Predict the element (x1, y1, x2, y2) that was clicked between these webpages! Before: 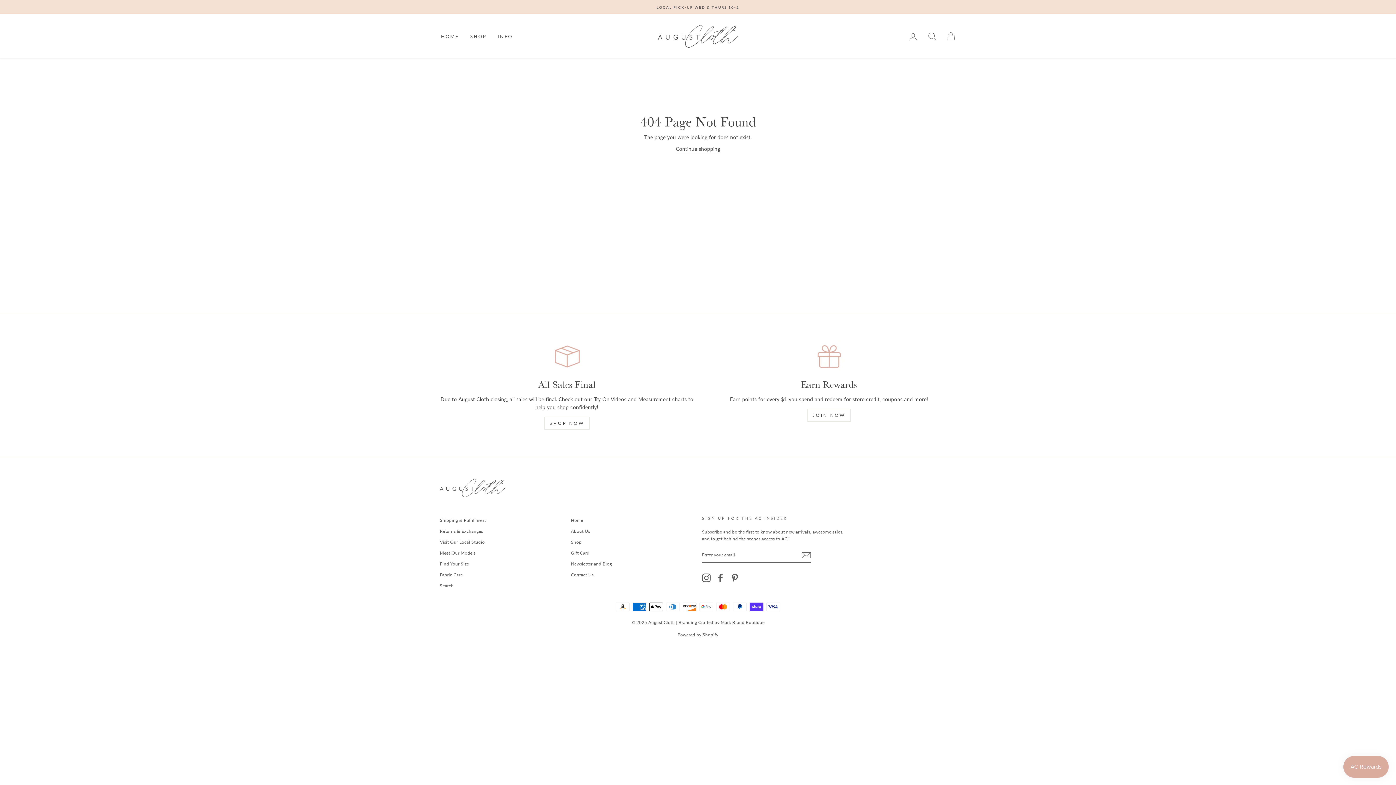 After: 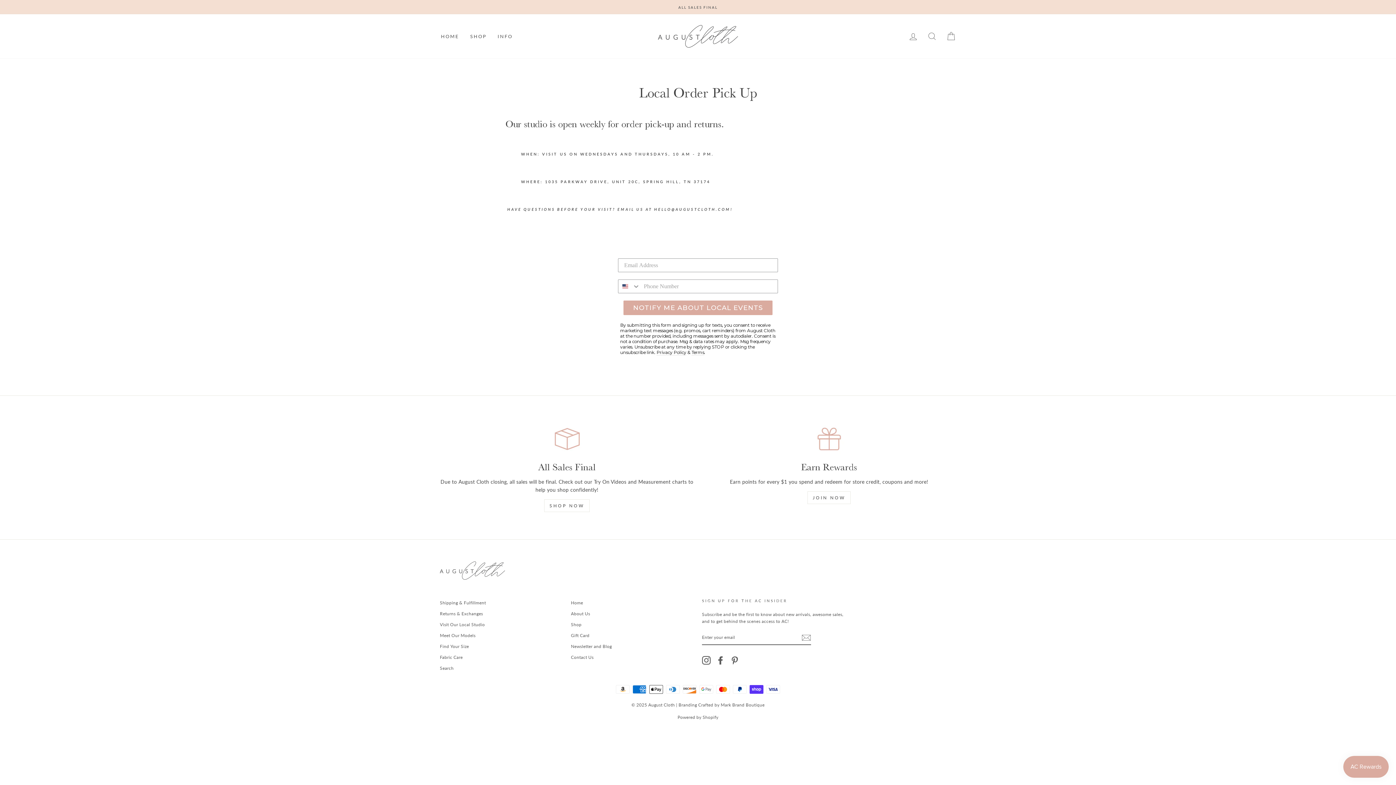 Action: bbox: (440, 537, 484, 547) label: Visit Our Local Studio